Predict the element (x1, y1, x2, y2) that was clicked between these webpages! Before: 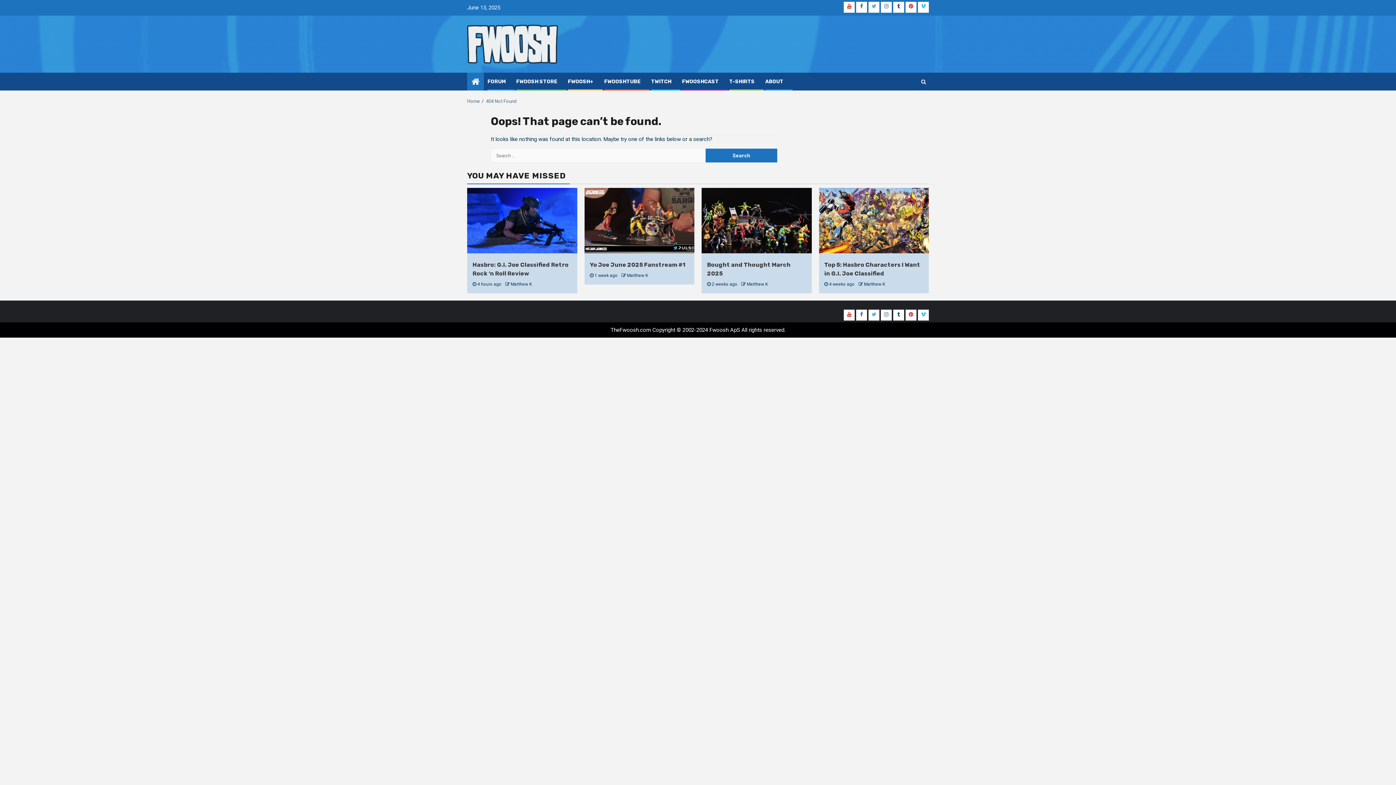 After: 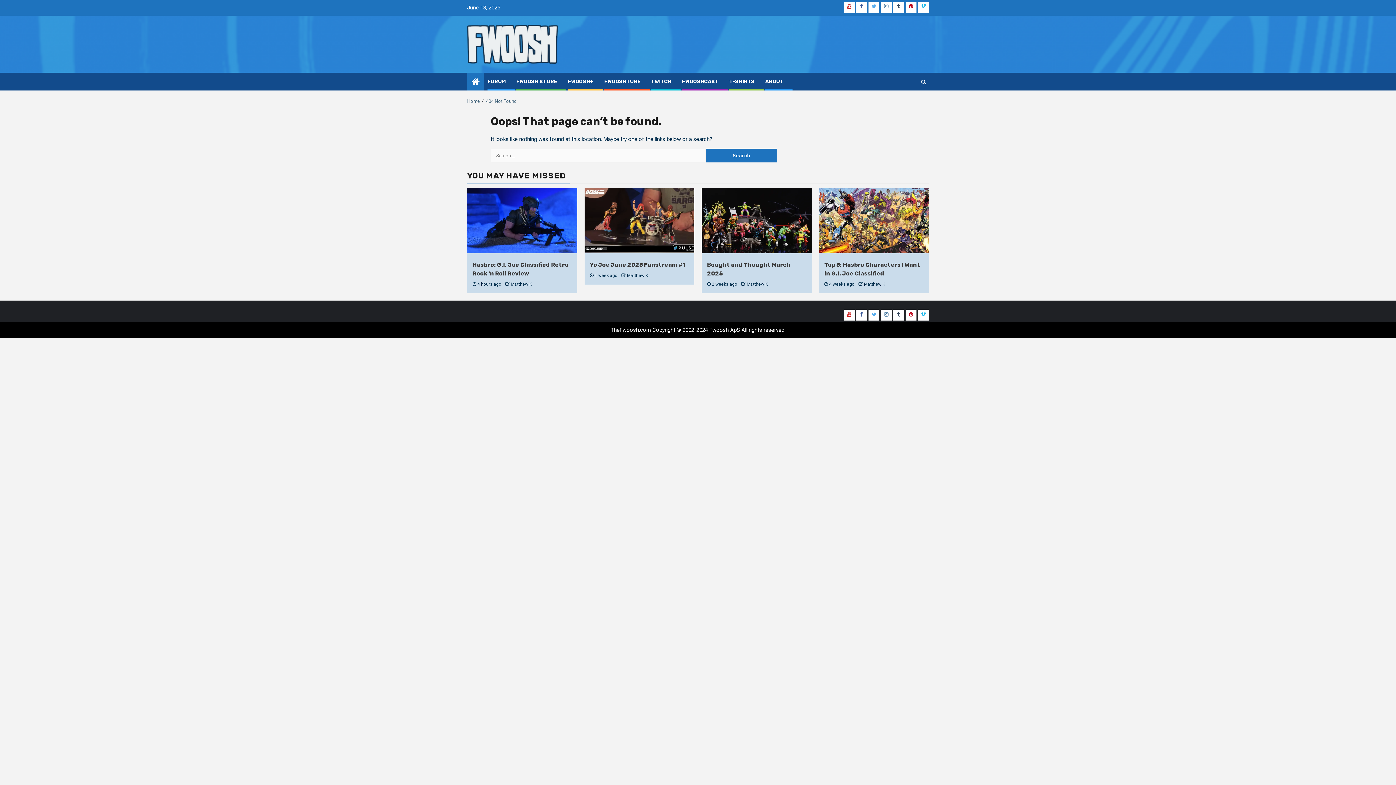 Action: bbox: (729, 78, 754, 84) label: T-SHIRTS